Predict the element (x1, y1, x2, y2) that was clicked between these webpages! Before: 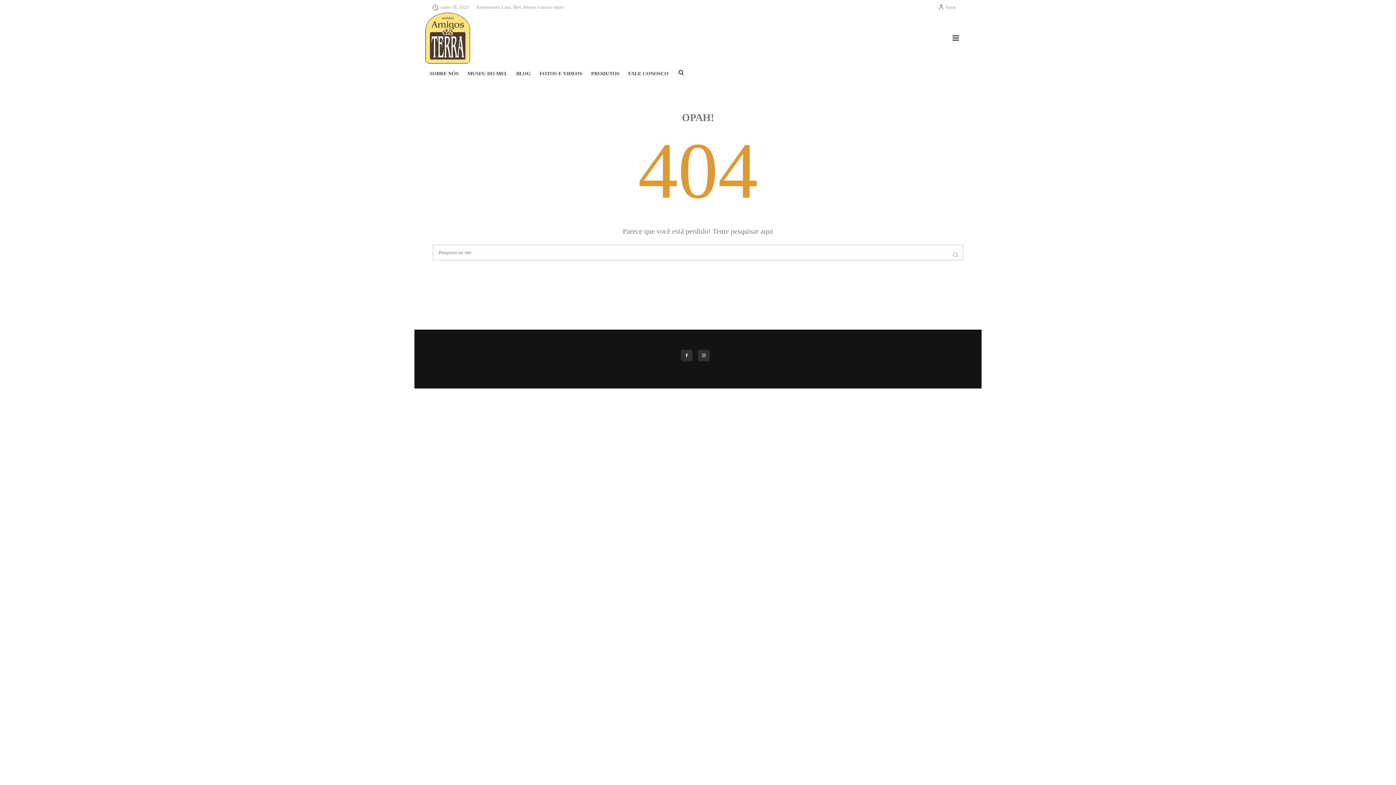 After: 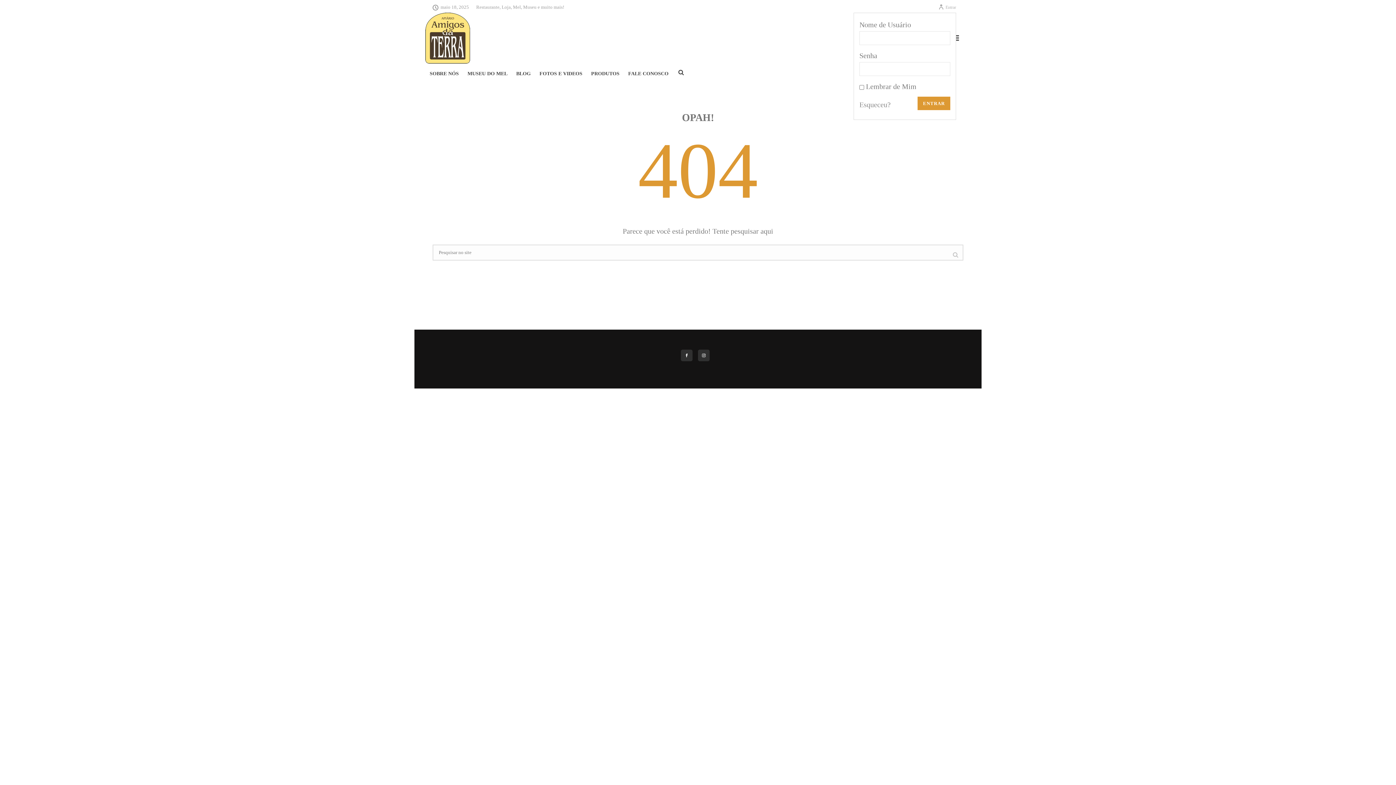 Action: label: Entrar bbox: (938, 4, 956, 9)